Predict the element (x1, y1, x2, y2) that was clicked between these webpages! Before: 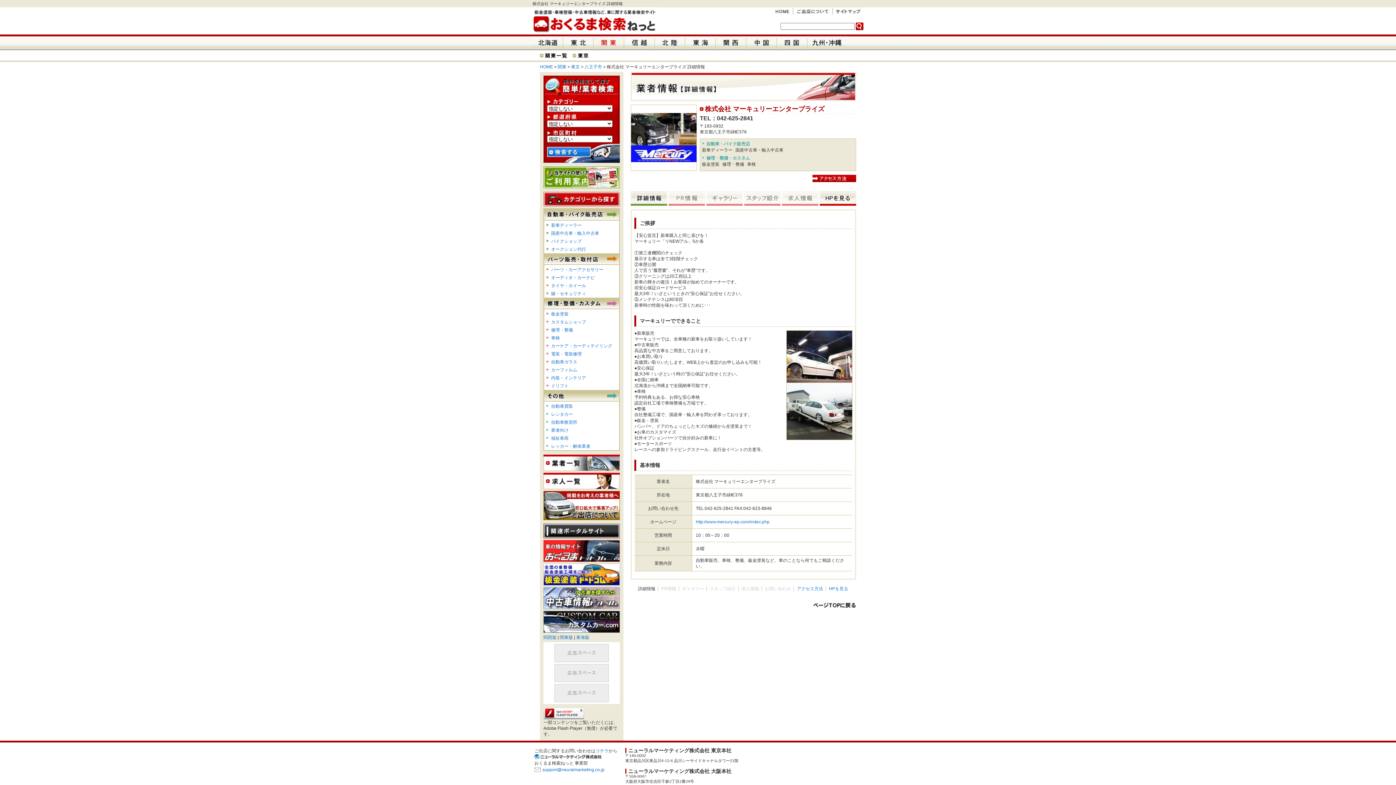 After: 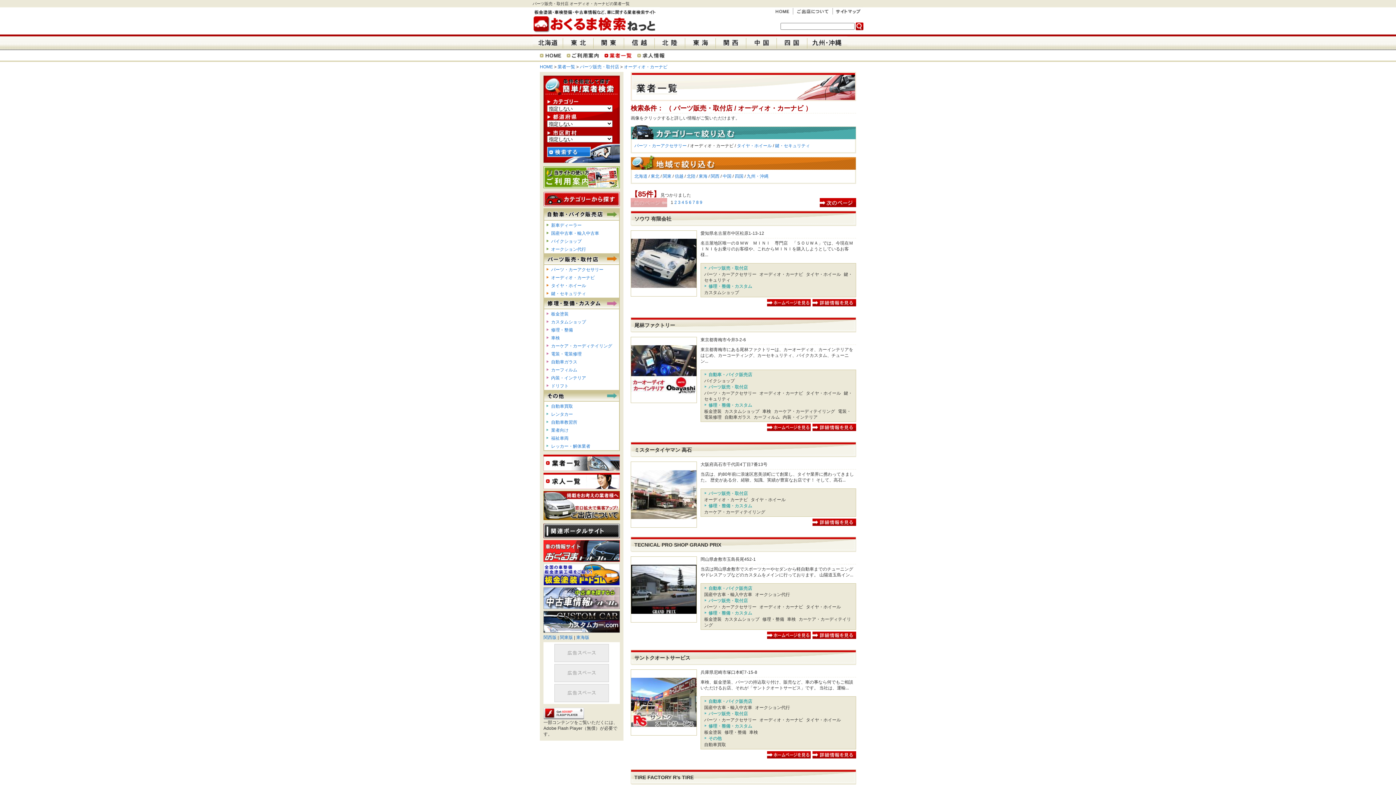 Action: bbox: (551, 275, 594, 280) label: オーディオ・カーナビ